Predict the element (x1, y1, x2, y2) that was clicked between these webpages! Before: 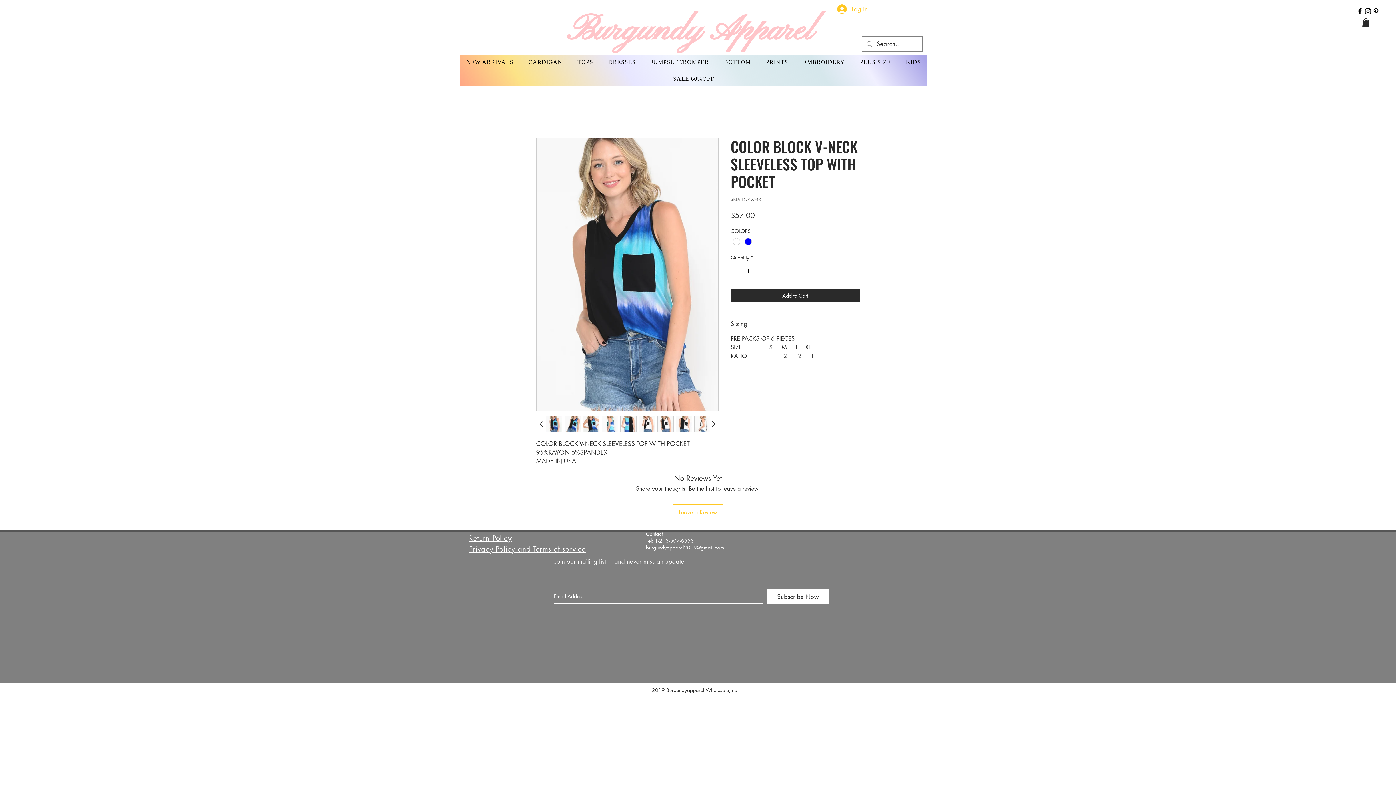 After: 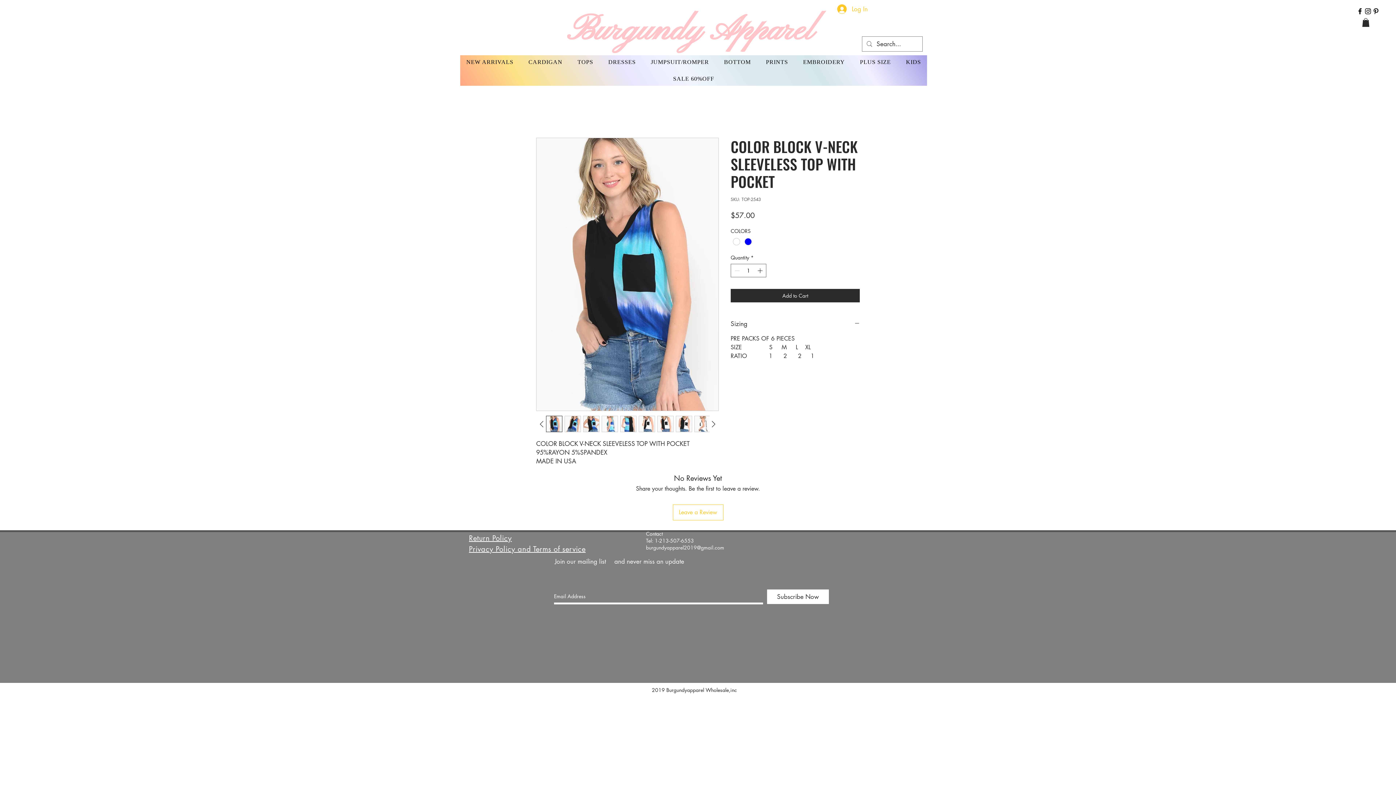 Action: bbox: (675, 416, 692, 432)